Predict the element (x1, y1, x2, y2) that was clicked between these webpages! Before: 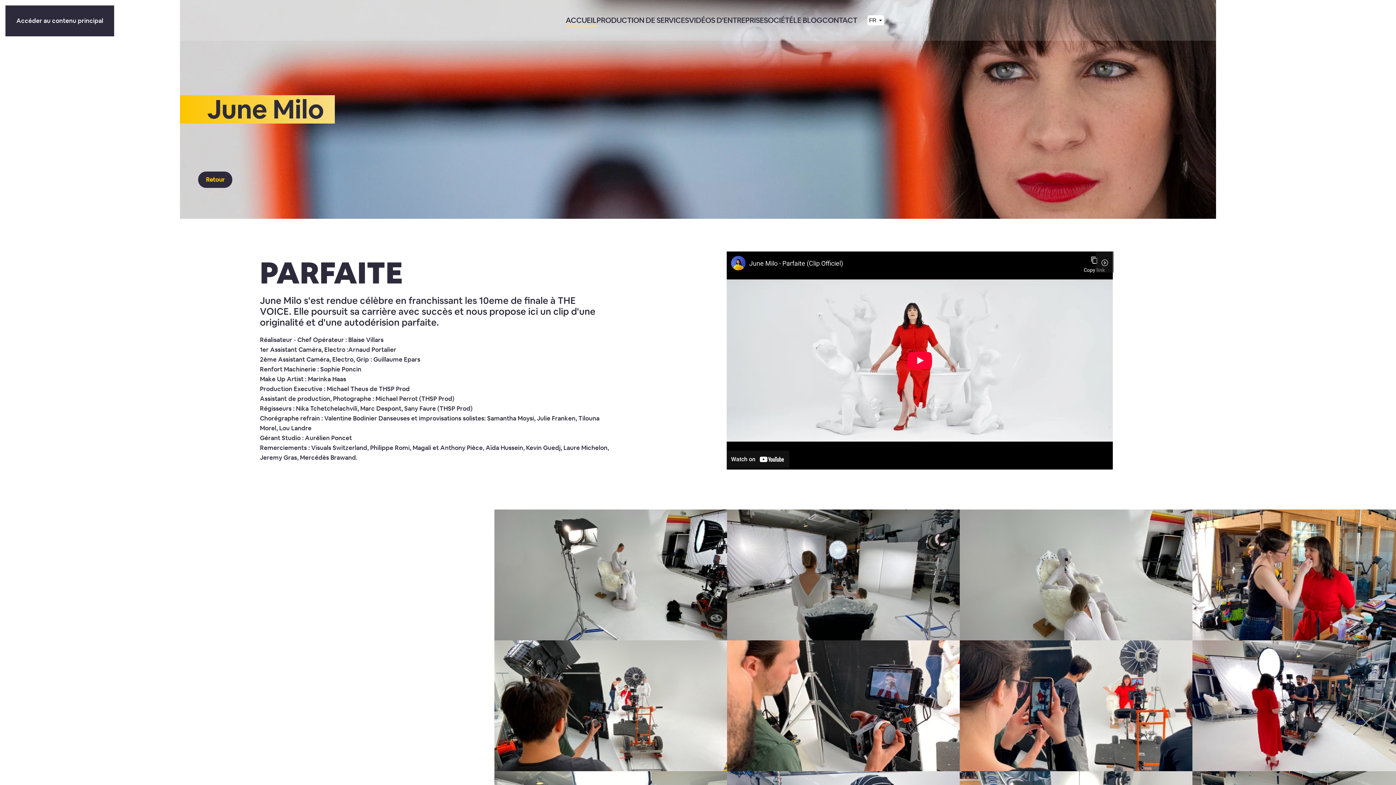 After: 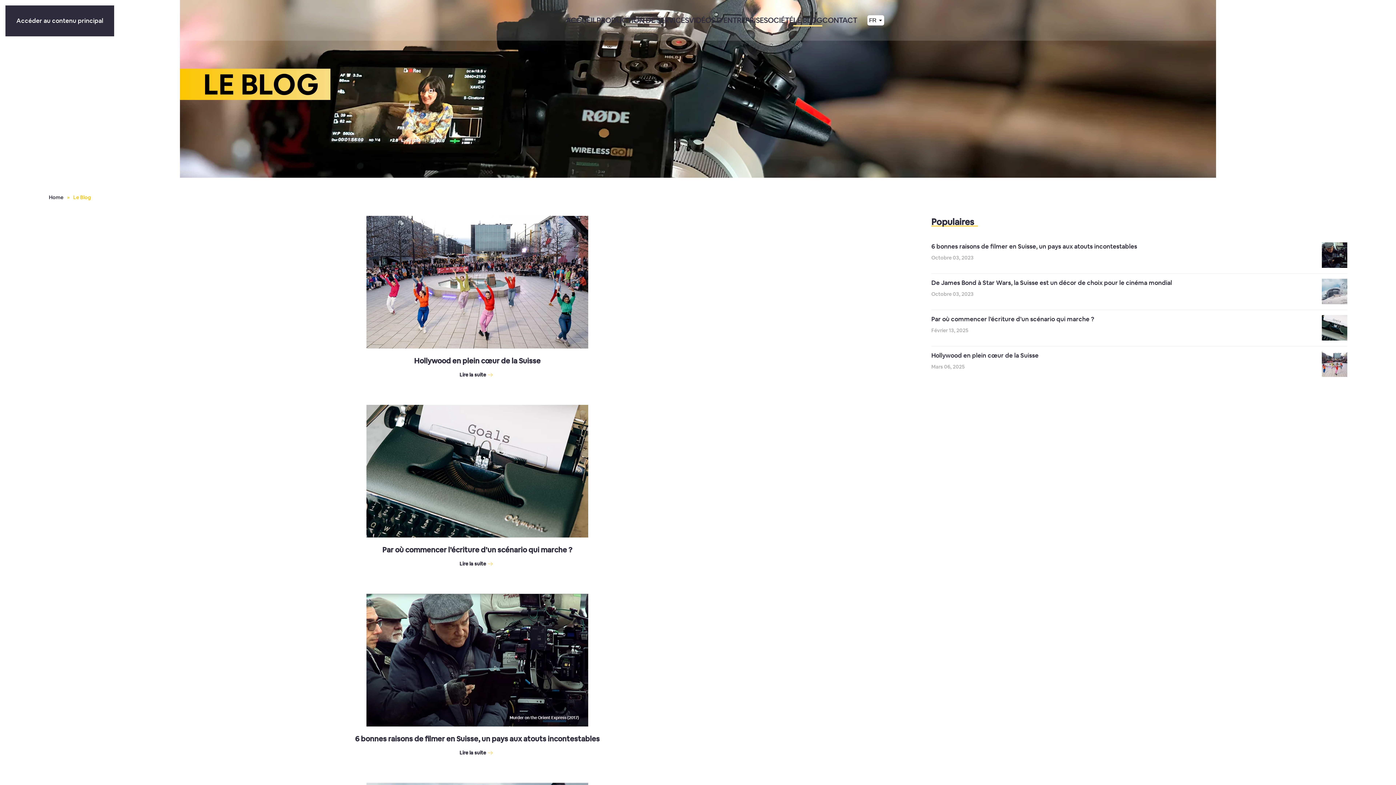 Action: label: LE BLOG bbox: (793, 5, 822, 34)